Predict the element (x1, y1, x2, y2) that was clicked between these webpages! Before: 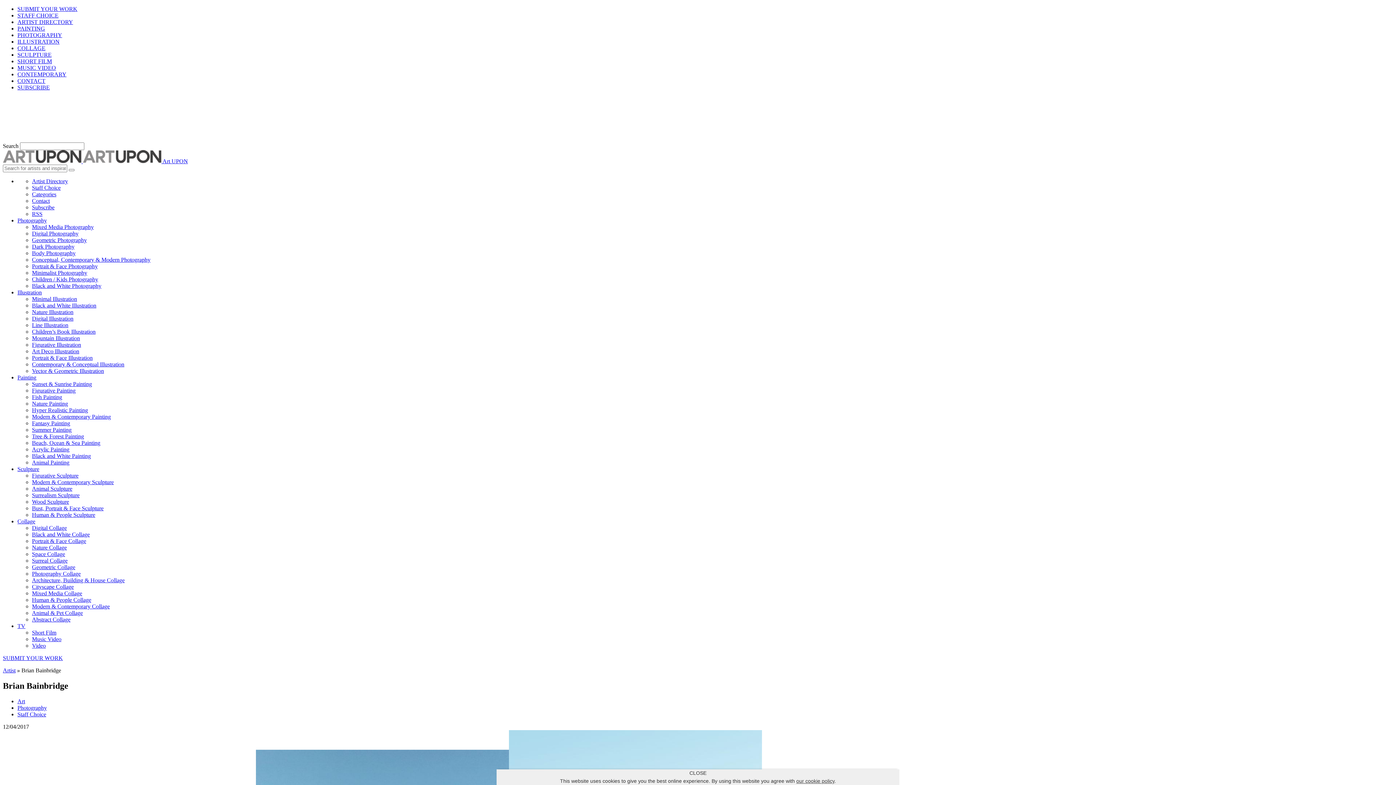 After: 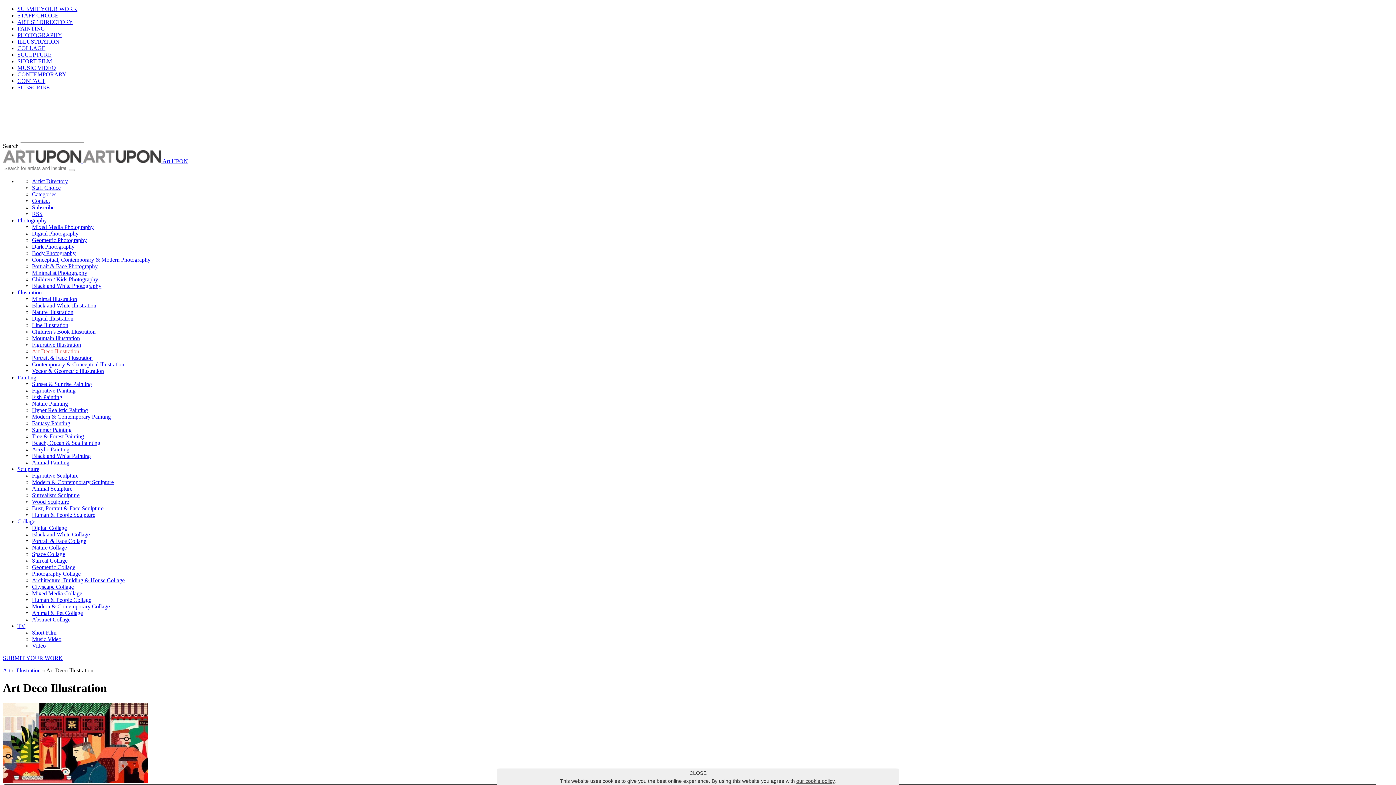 Action: bbox: (32, 348, 79, 354) label: Art Deco Illustration